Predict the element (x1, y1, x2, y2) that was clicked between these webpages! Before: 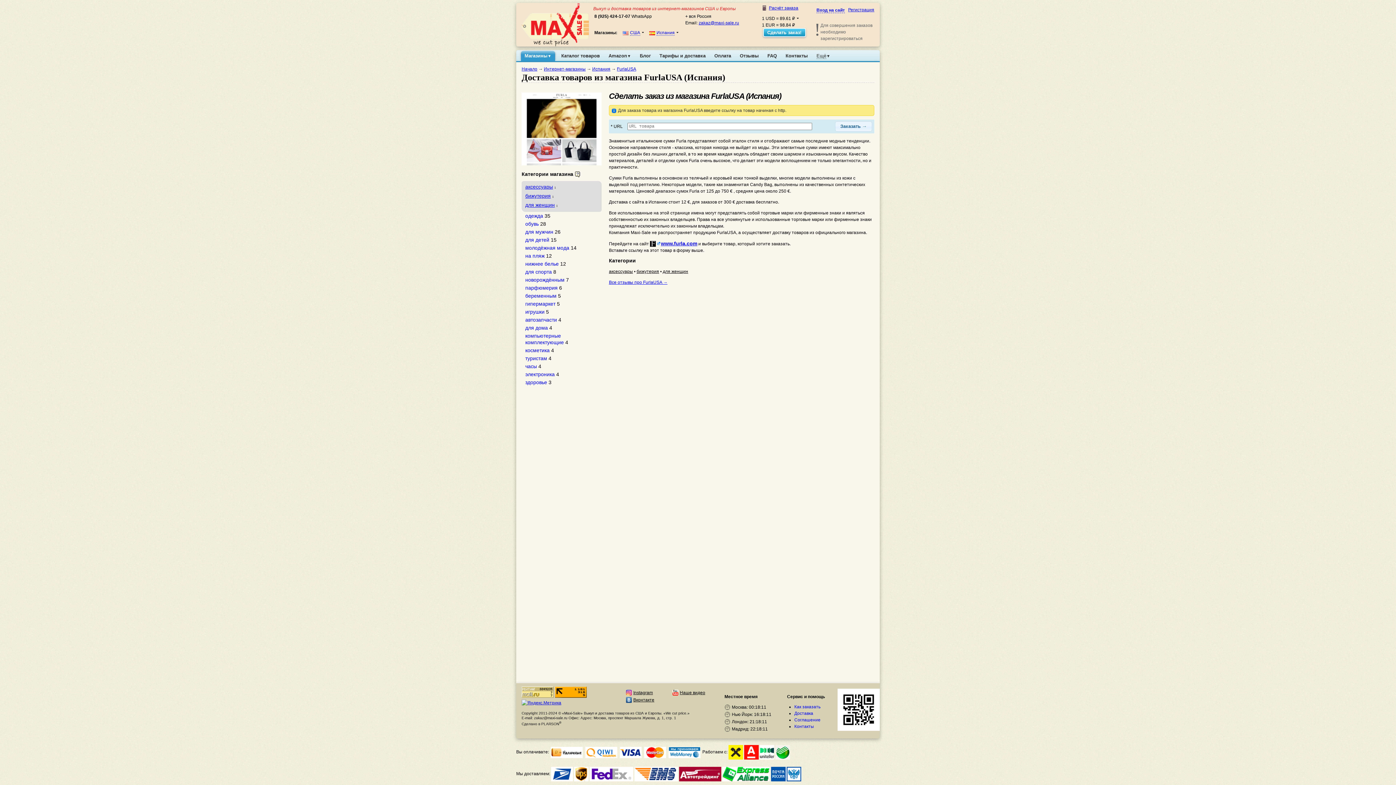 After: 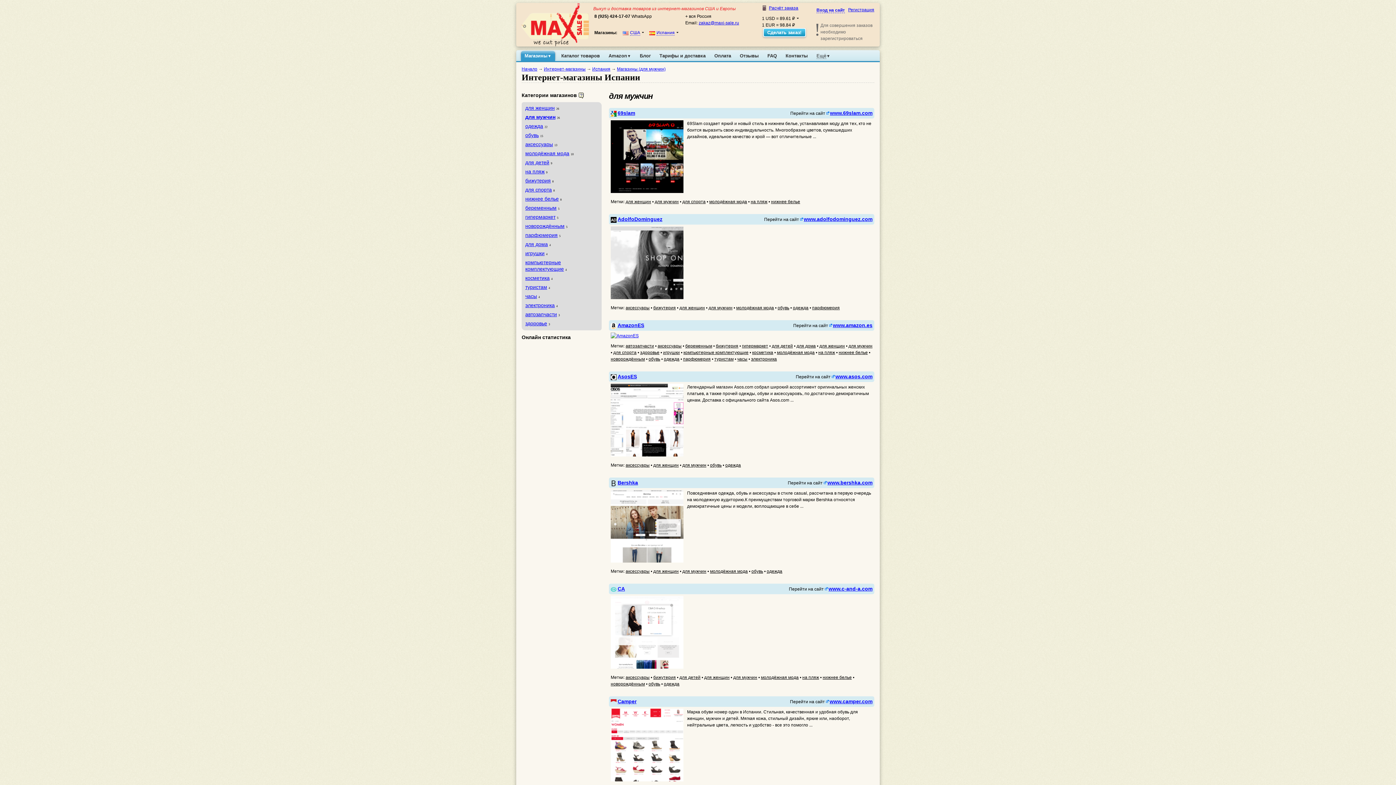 Action: bbox: (525, 229, 553, 235) label: для мужчин